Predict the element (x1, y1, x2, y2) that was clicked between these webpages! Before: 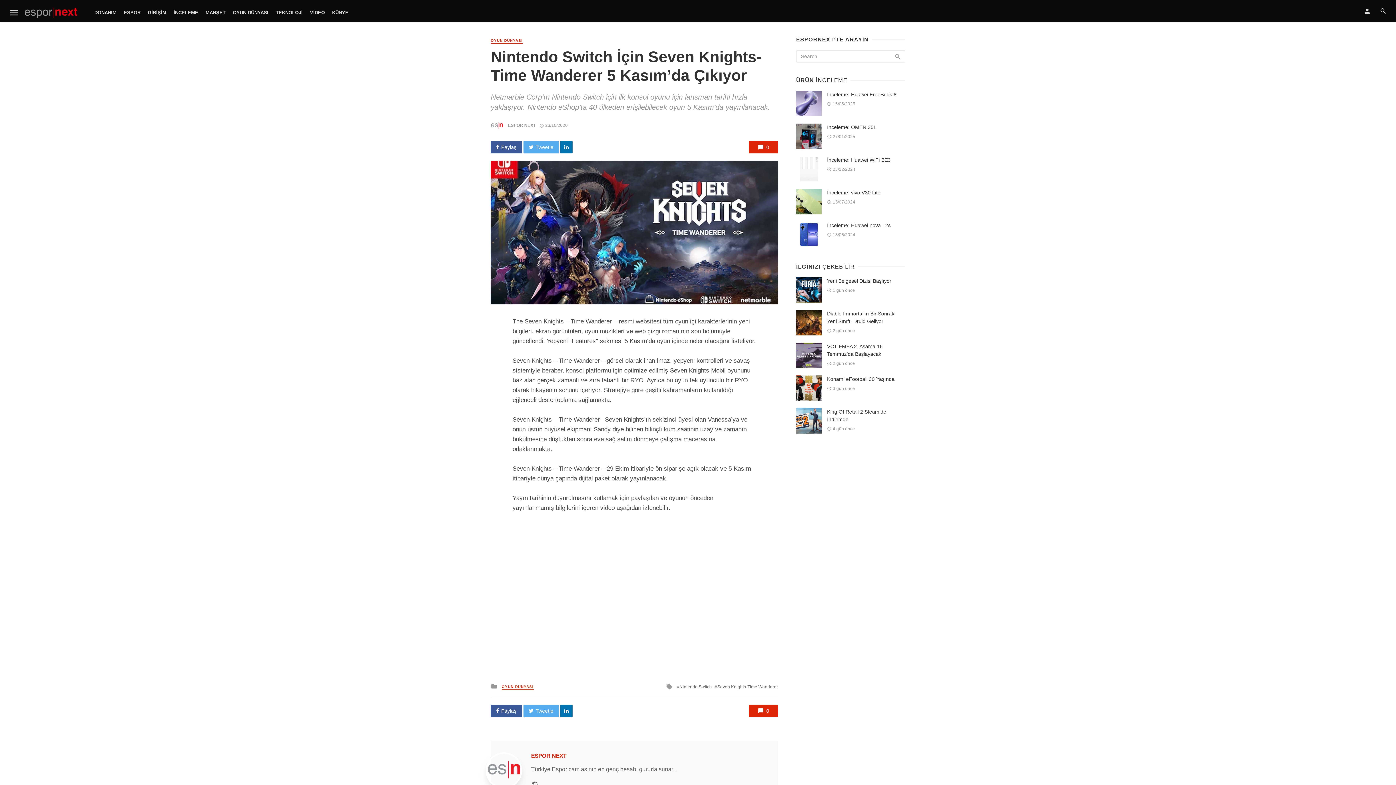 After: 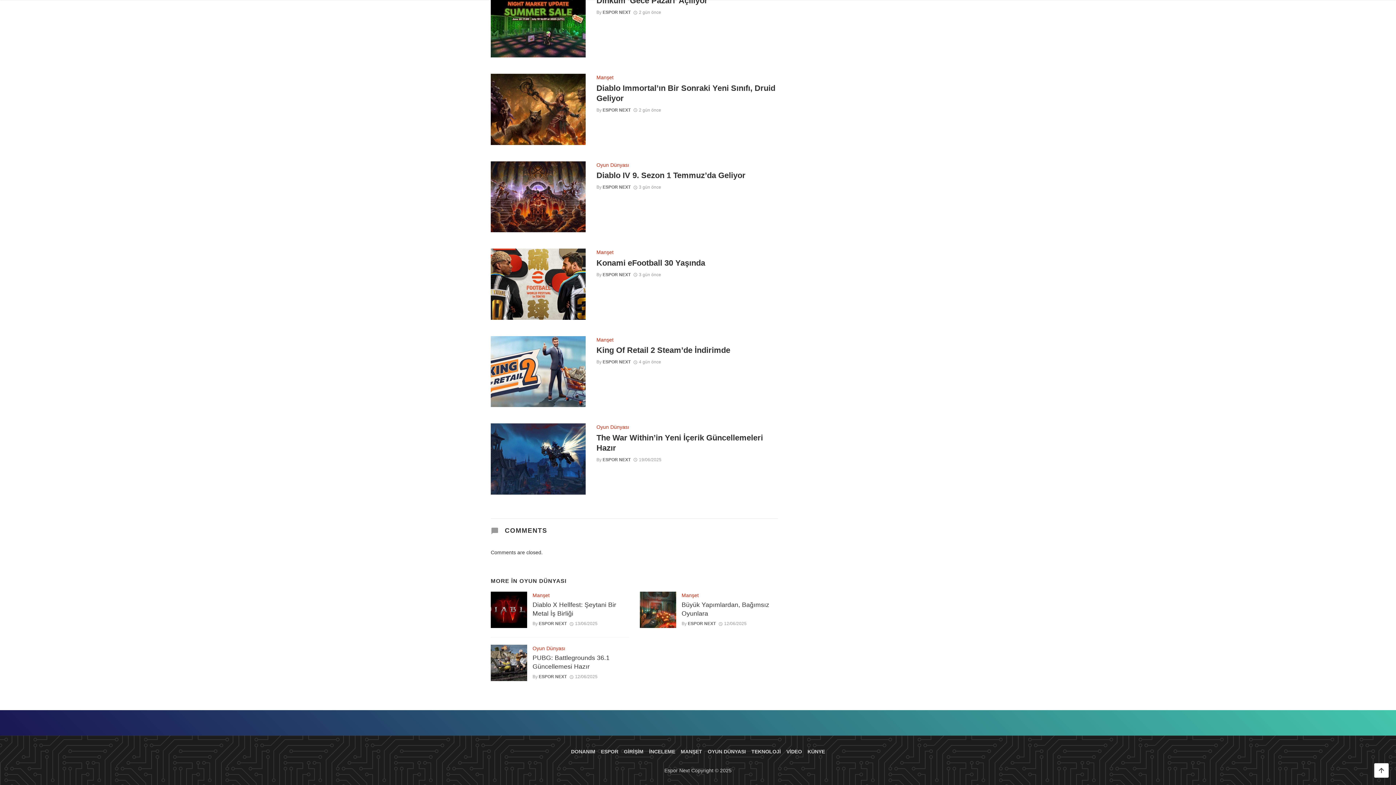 Action: bbox: (749, 140, 778, 153) label: 0